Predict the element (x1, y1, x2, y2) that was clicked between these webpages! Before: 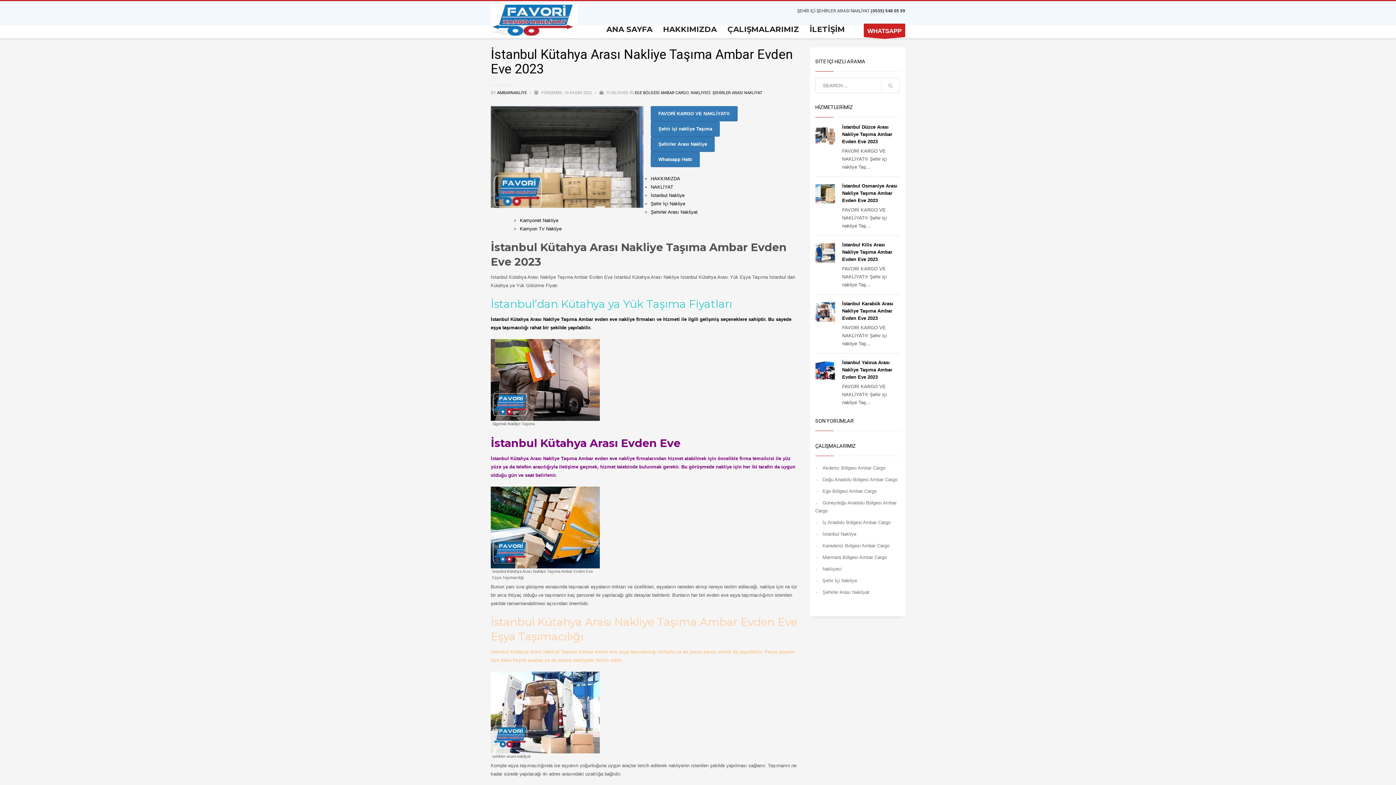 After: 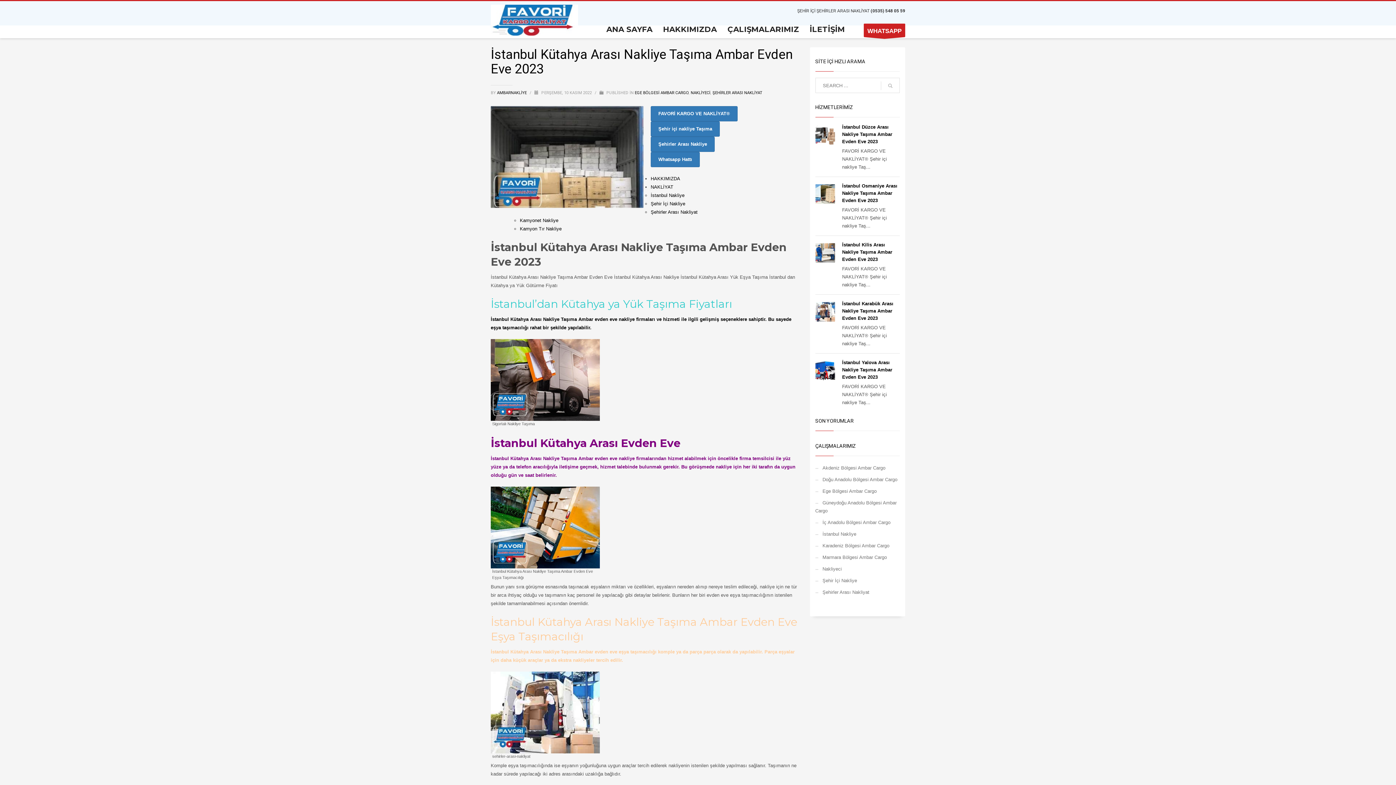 Action: label: (0535) 548 05 59 bbox: (870, 8, 905, 13)